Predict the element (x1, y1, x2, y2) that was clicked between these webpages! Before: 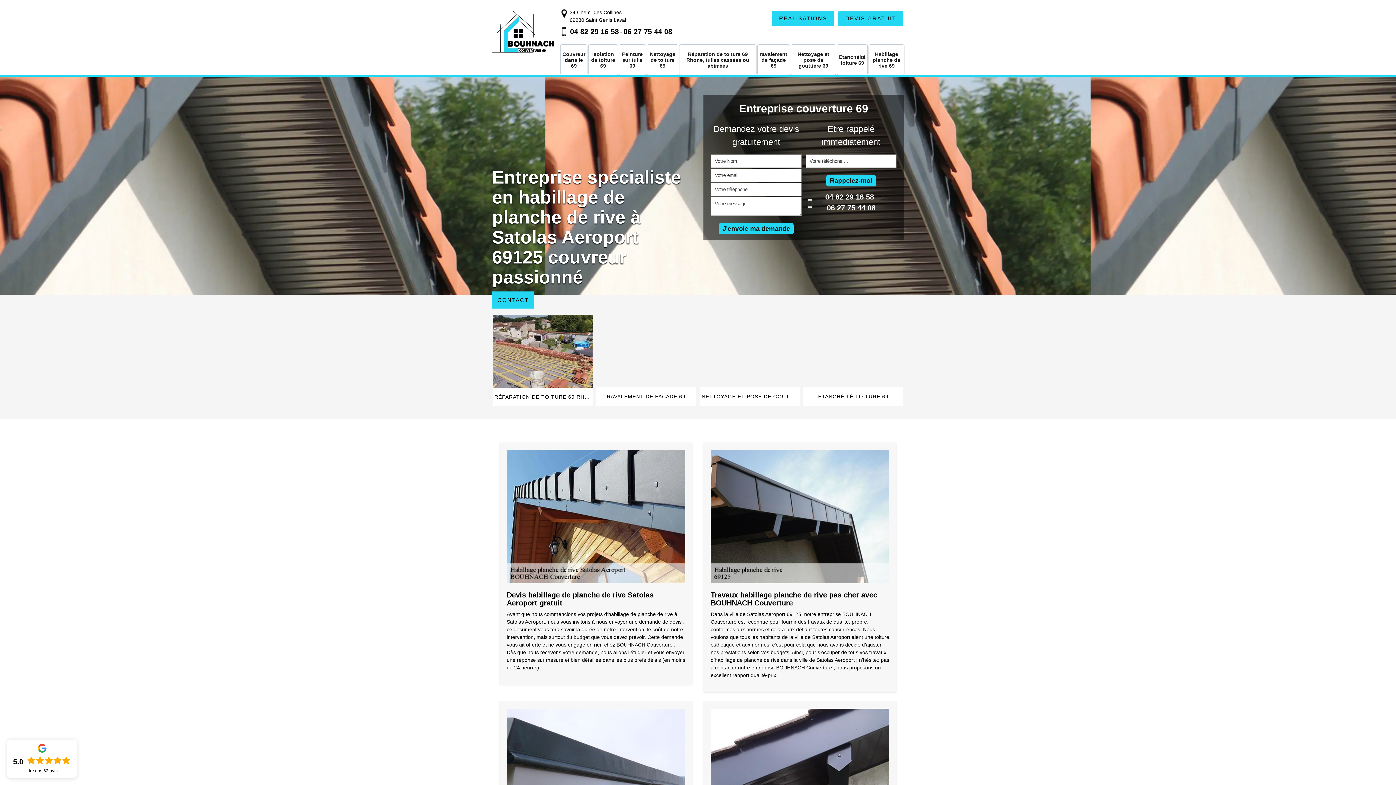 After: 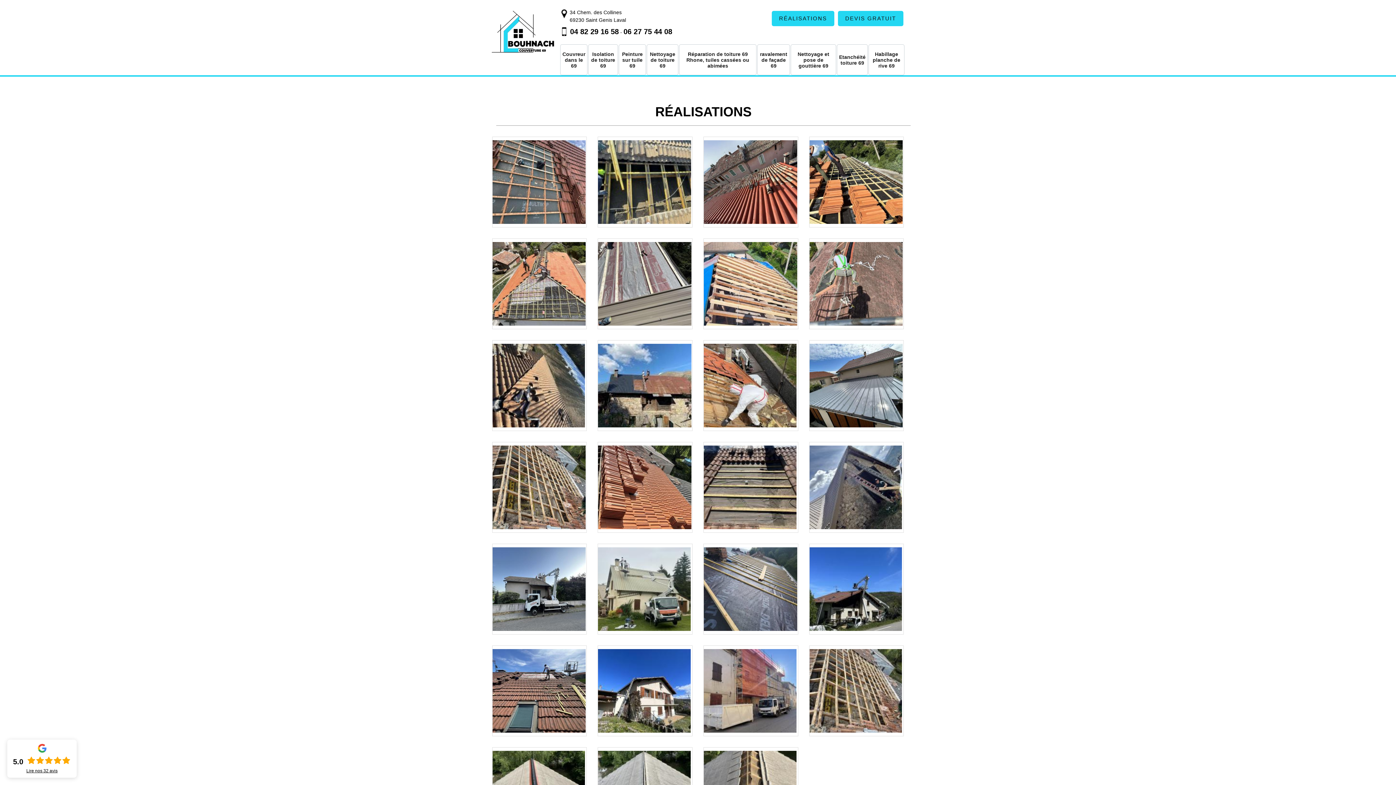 Action: bbox: (772, 10, 834, 26) label: RÉALISATIONS